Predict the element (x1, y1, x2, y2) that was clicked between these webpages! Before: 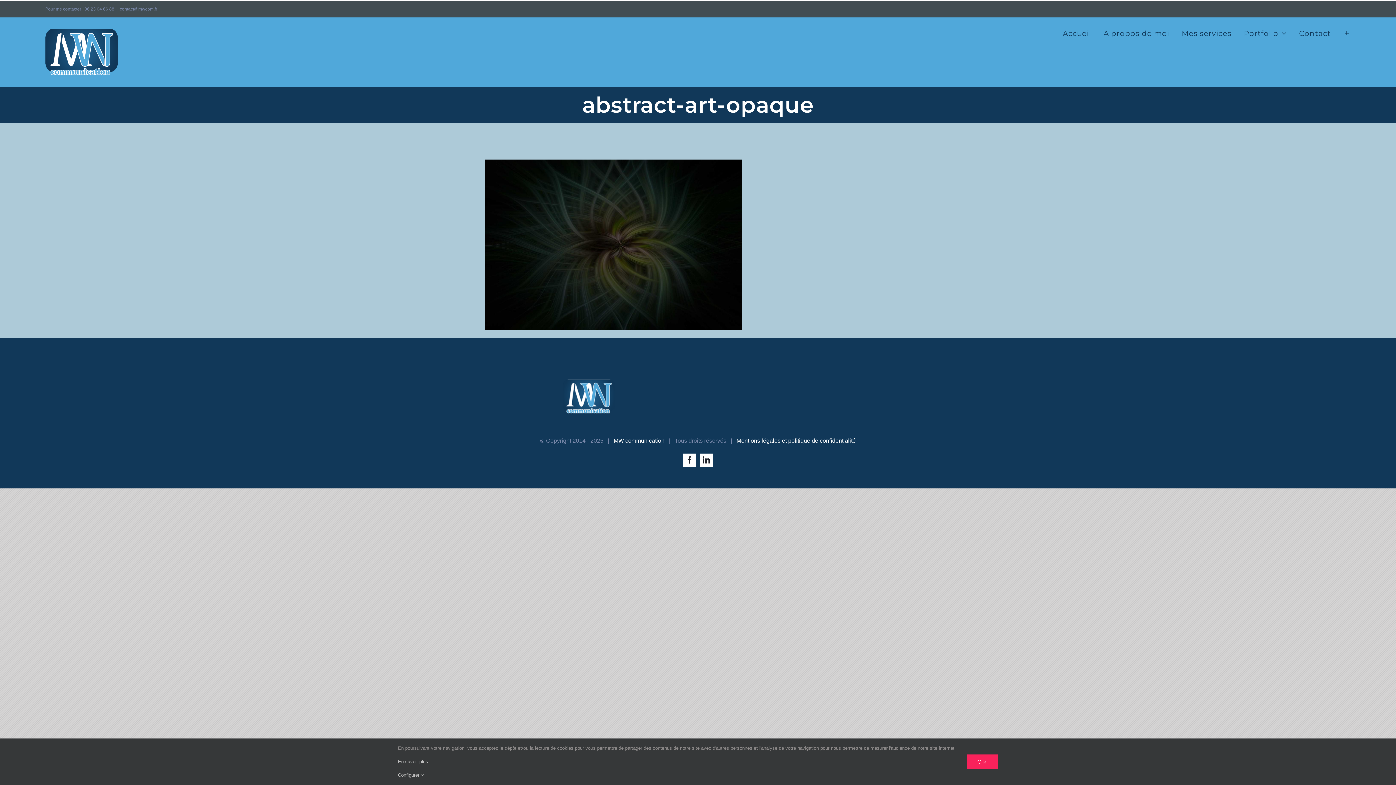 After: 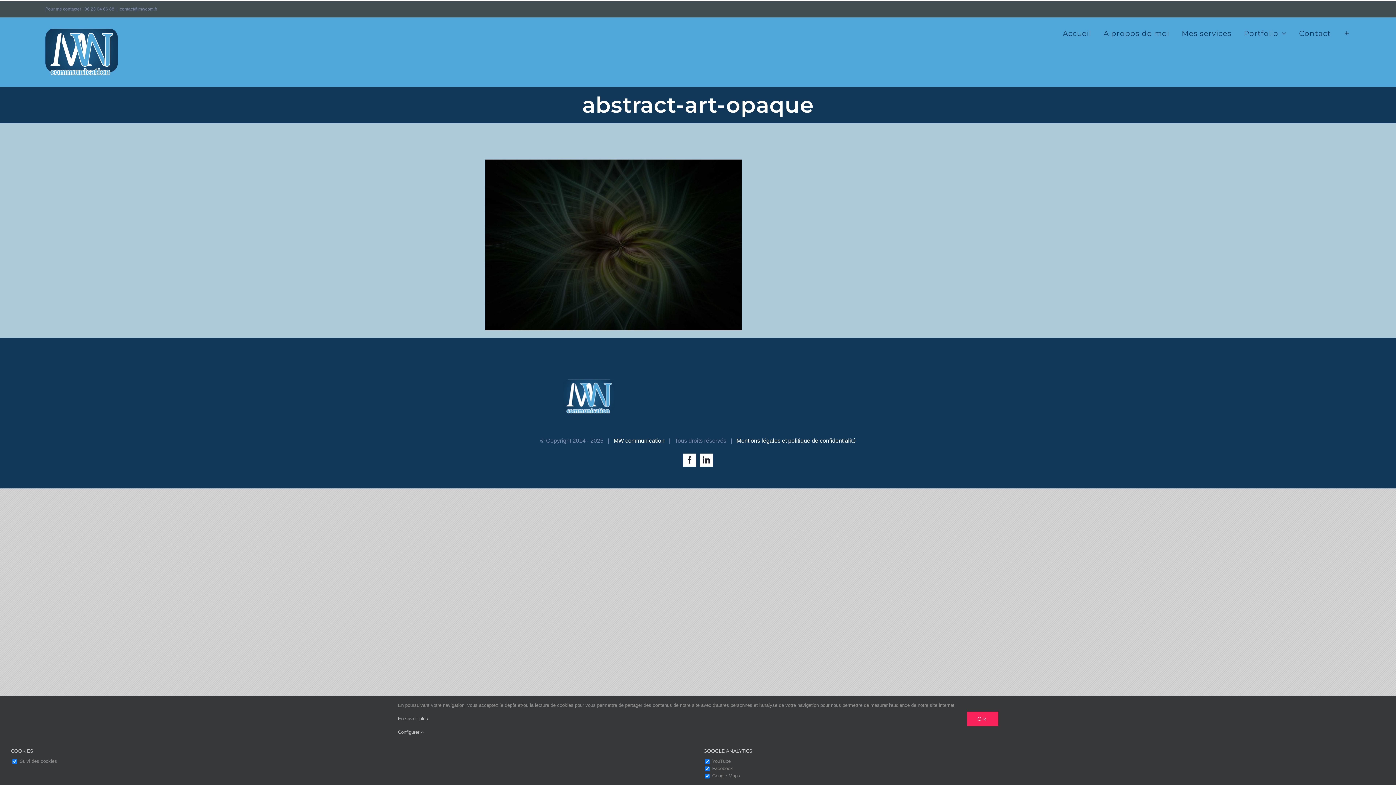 Action: label: Configurer  bbox: (398, 772, 423, 778)